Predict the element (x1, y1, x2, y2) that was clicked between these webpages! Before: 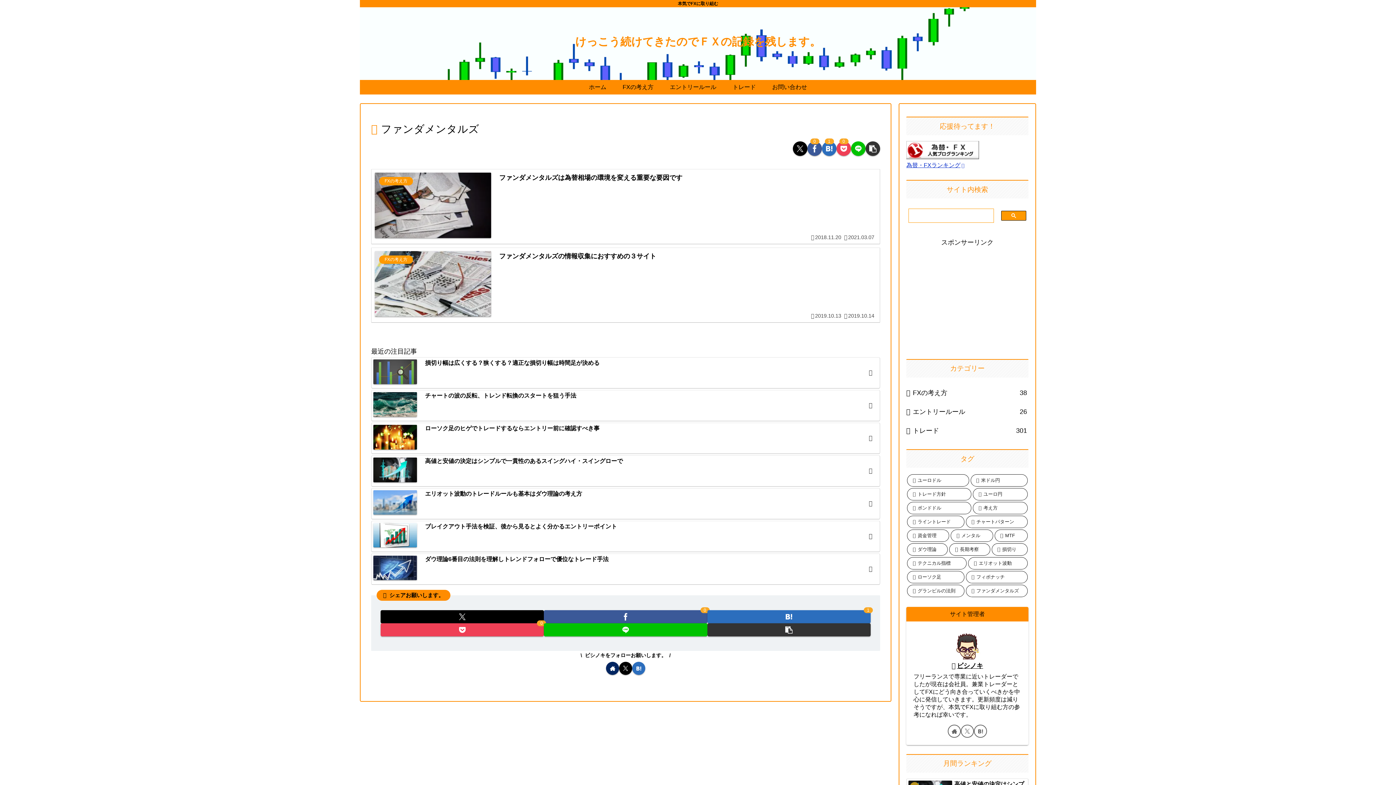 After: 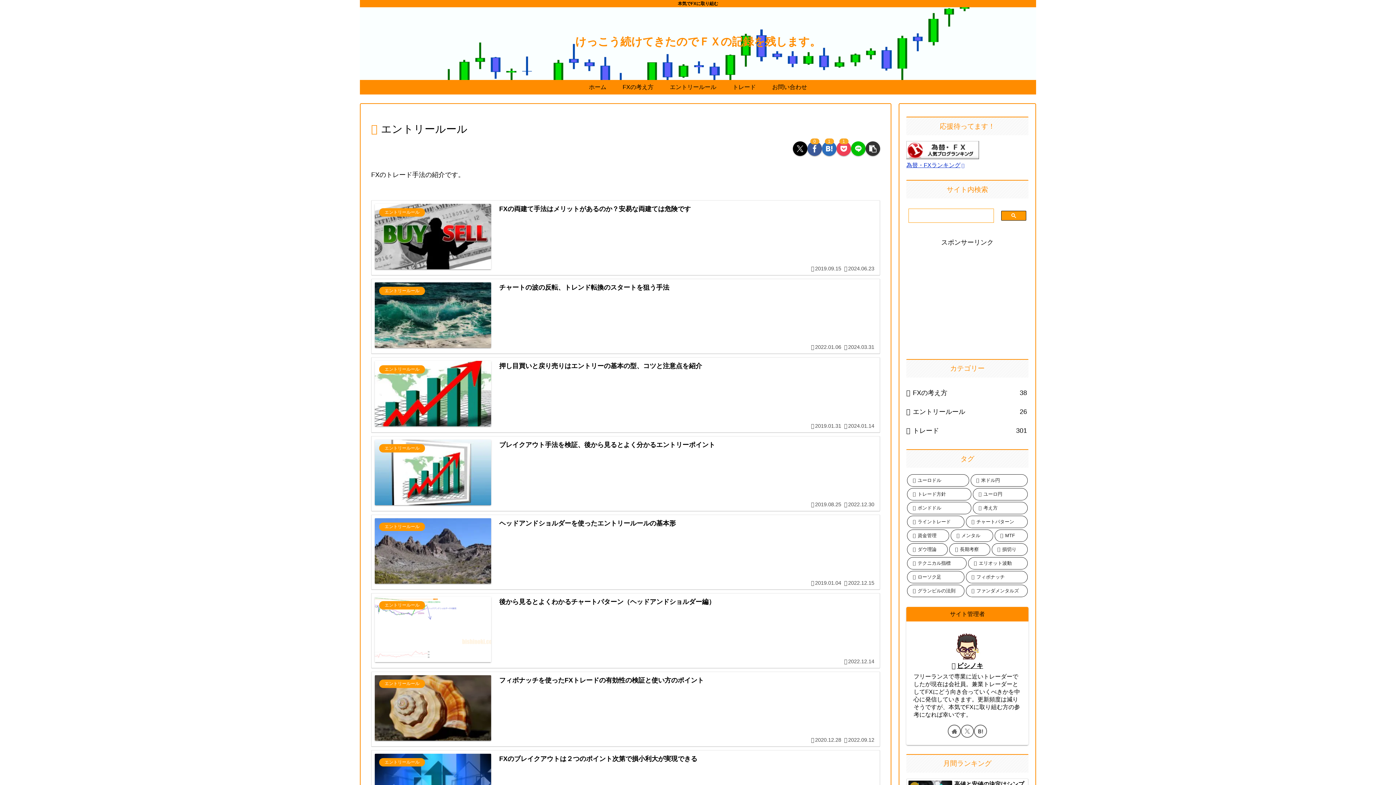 Action: bbox: (906, 402, 1028, 421) label: エントリールール
26